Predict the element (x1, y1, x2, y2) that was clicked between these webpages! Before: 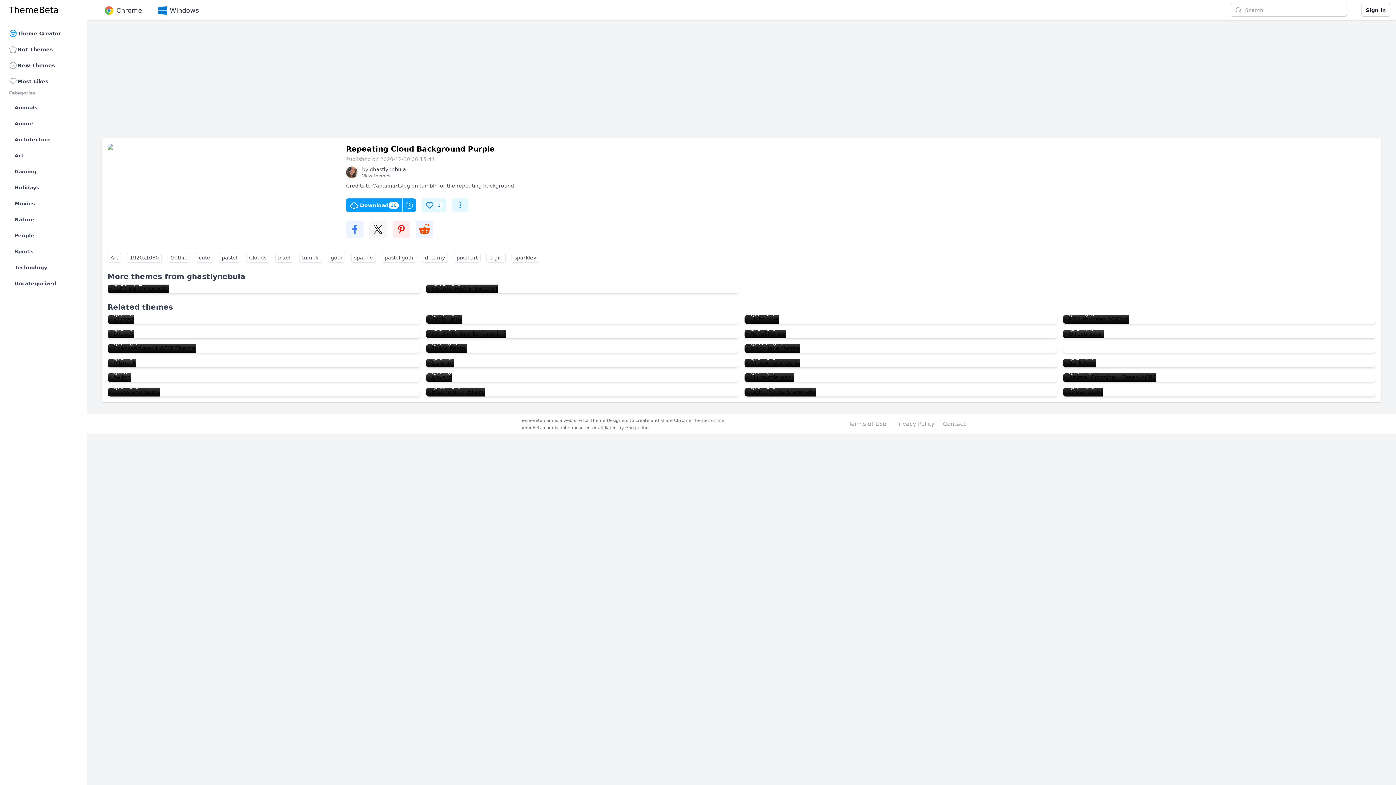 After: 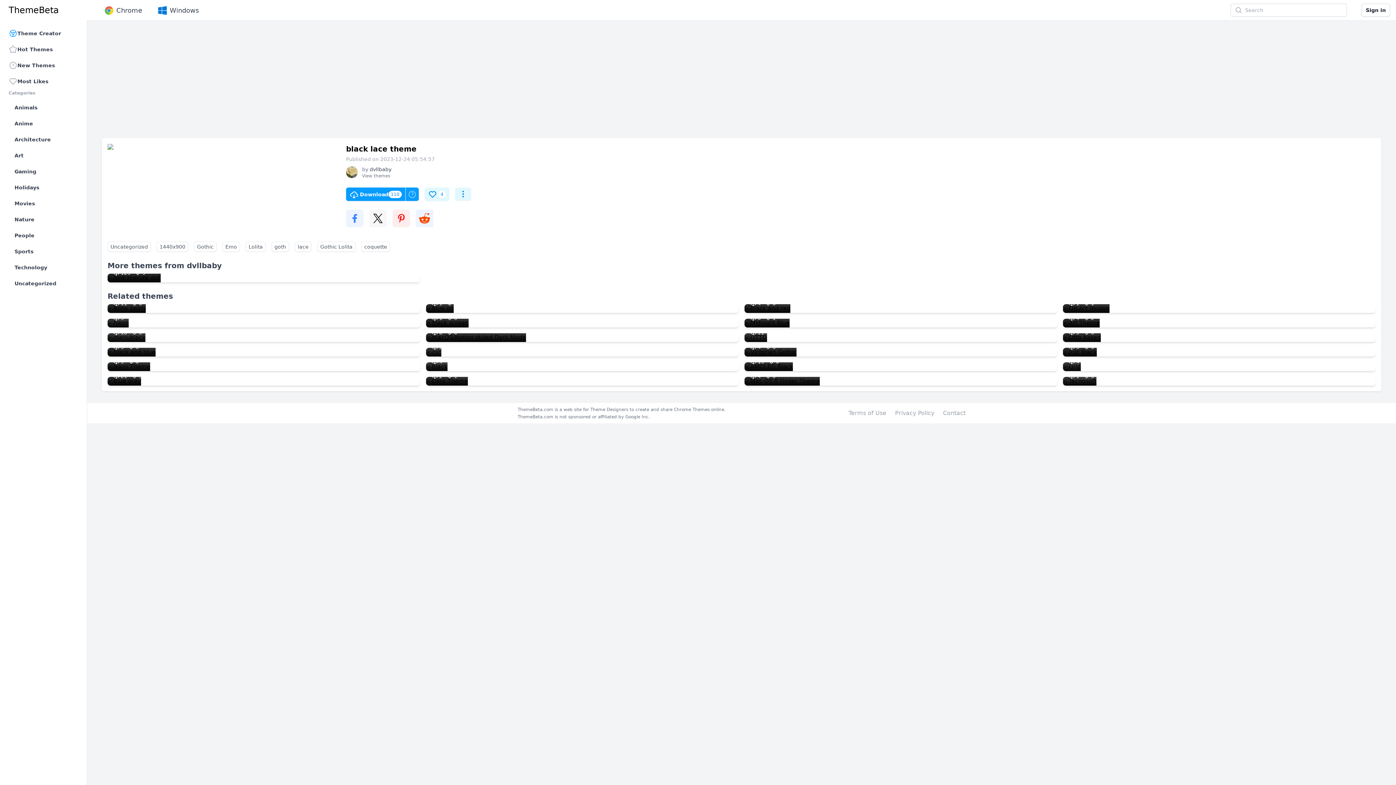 Action: bbox: (744, 344, 800, 353) label: black lace theme
110
4